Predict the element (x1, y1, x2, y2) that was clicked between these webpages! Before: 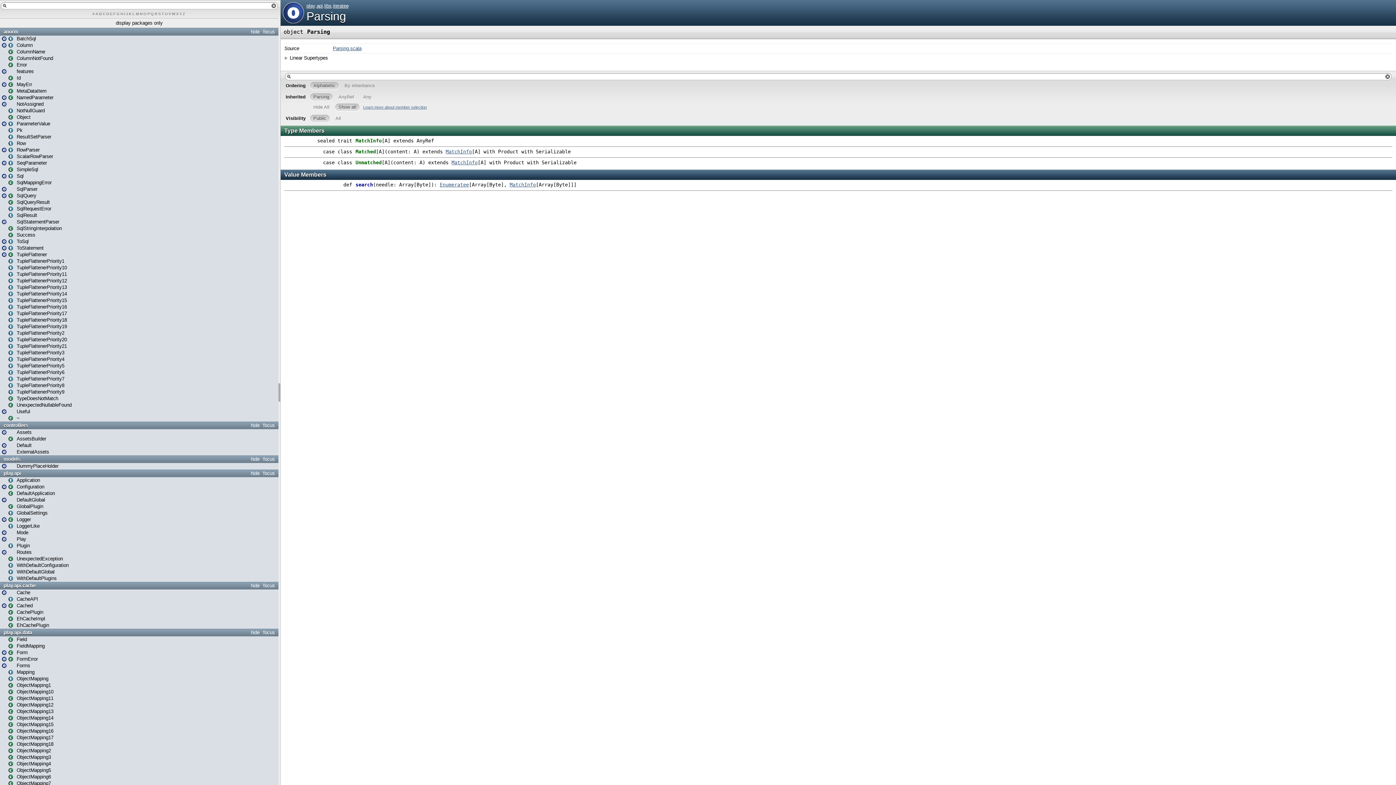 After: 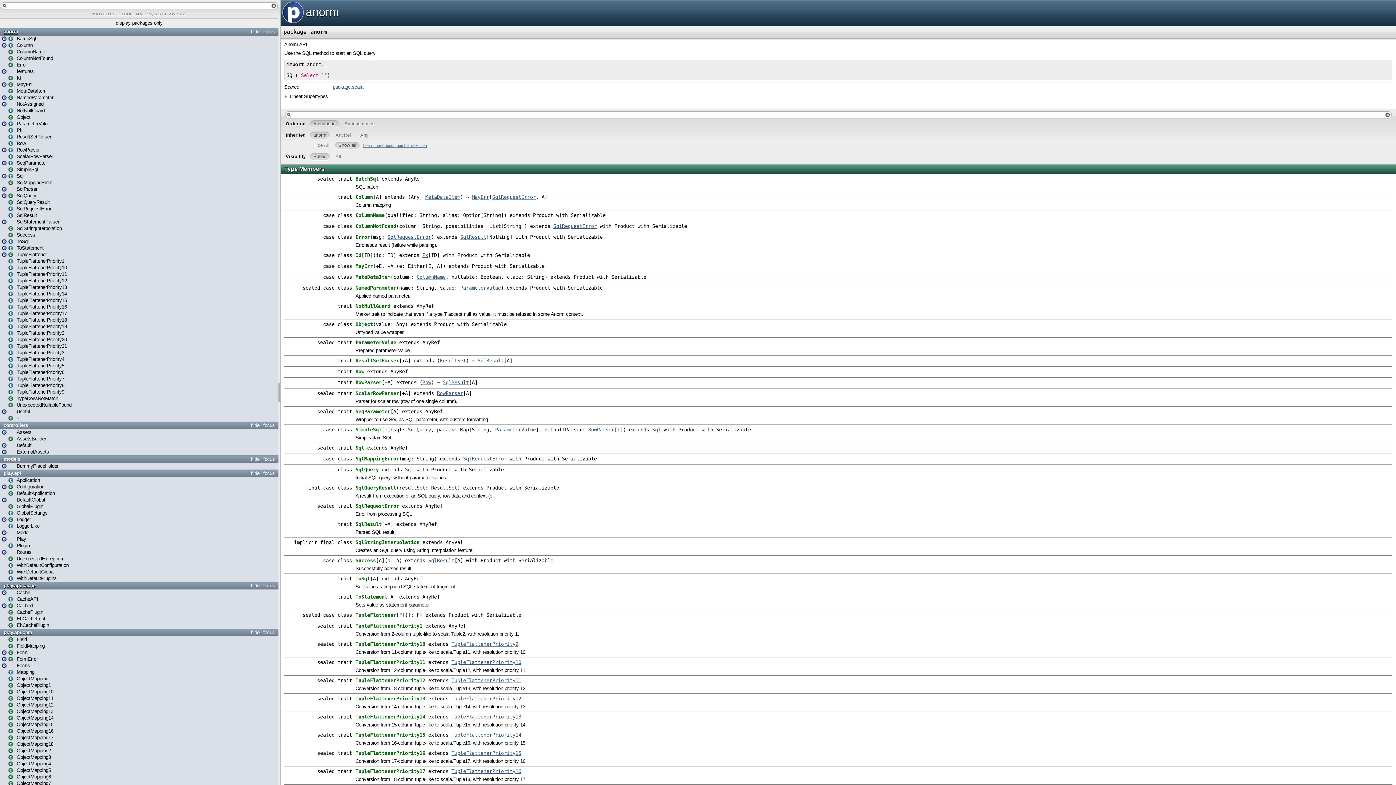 Action: label: anorm bbox: (1, 29, 276, 34)